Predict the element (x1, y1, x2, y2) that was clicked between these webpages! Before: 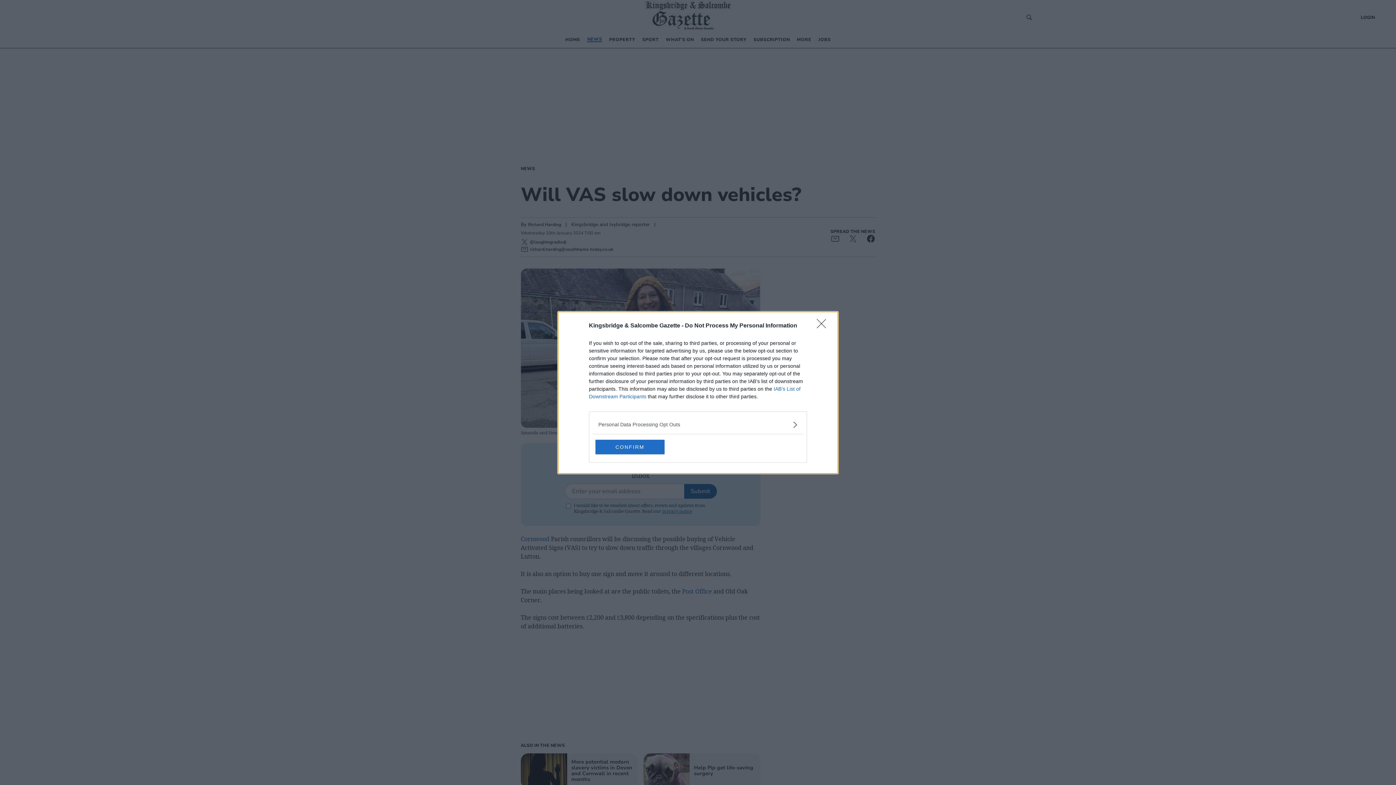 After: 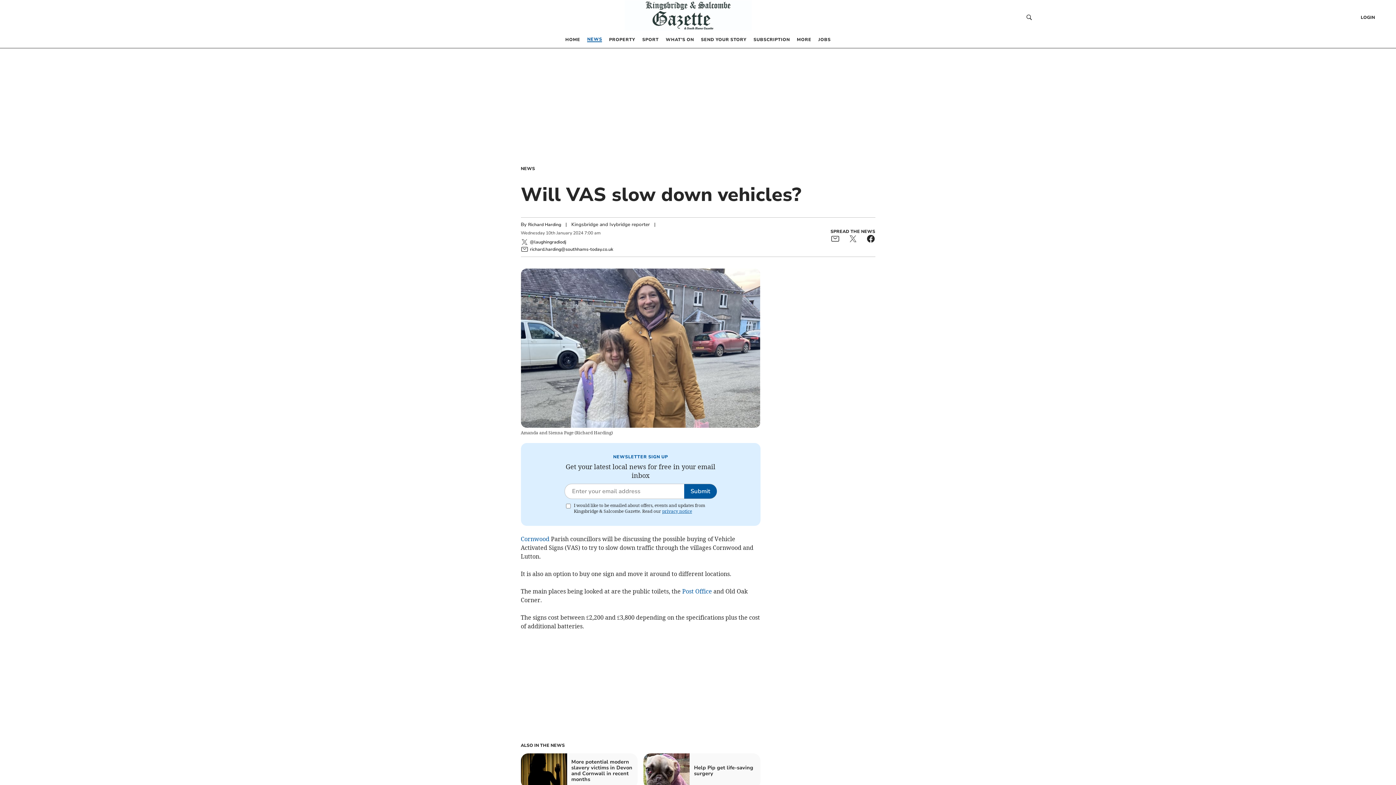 Action: bbox: (817, 319, 830, 332) label: Close